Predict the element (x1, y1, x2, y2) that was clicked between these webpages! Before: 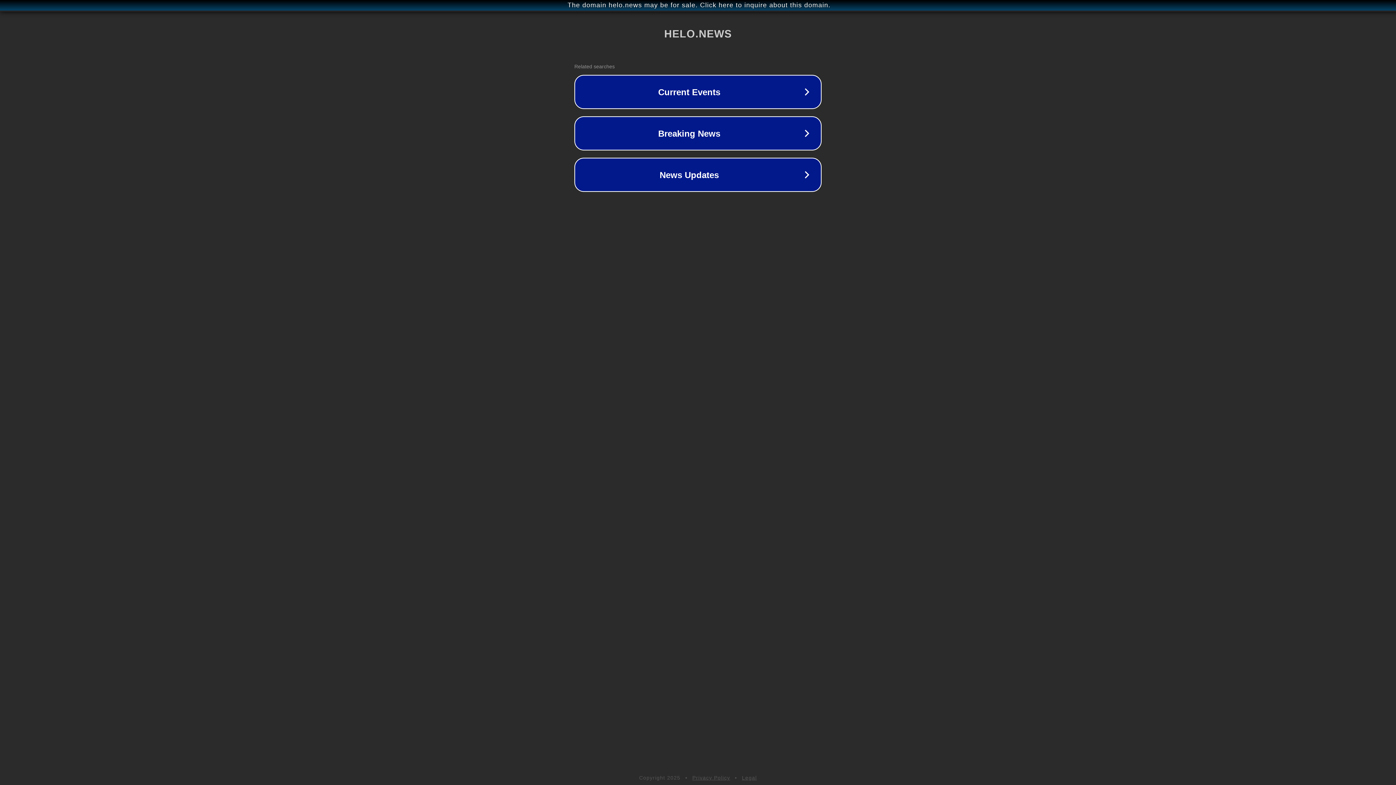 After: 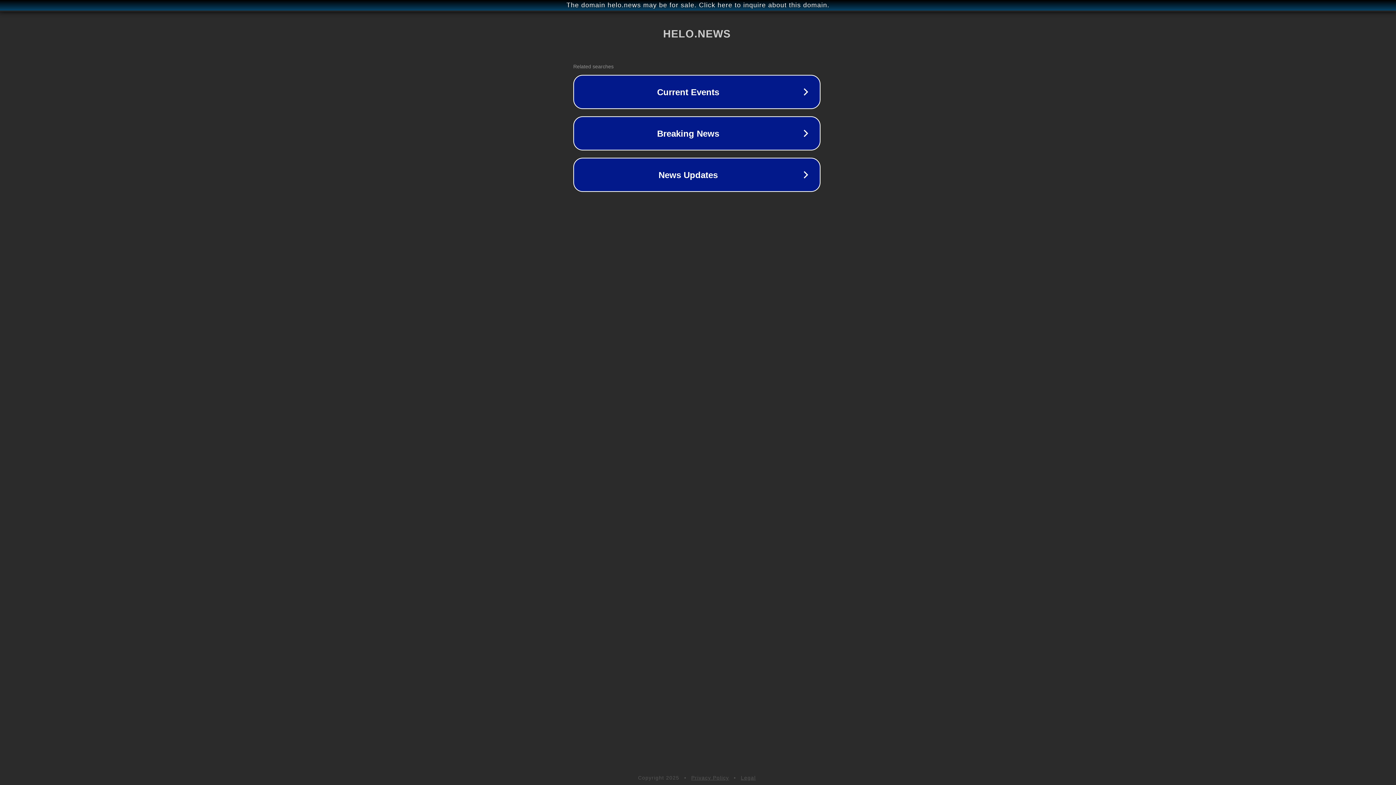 Action: bbox: (1, 1, 1397, 9) label: The domain helo.news may be for sale. Click here to inquire about this domain.